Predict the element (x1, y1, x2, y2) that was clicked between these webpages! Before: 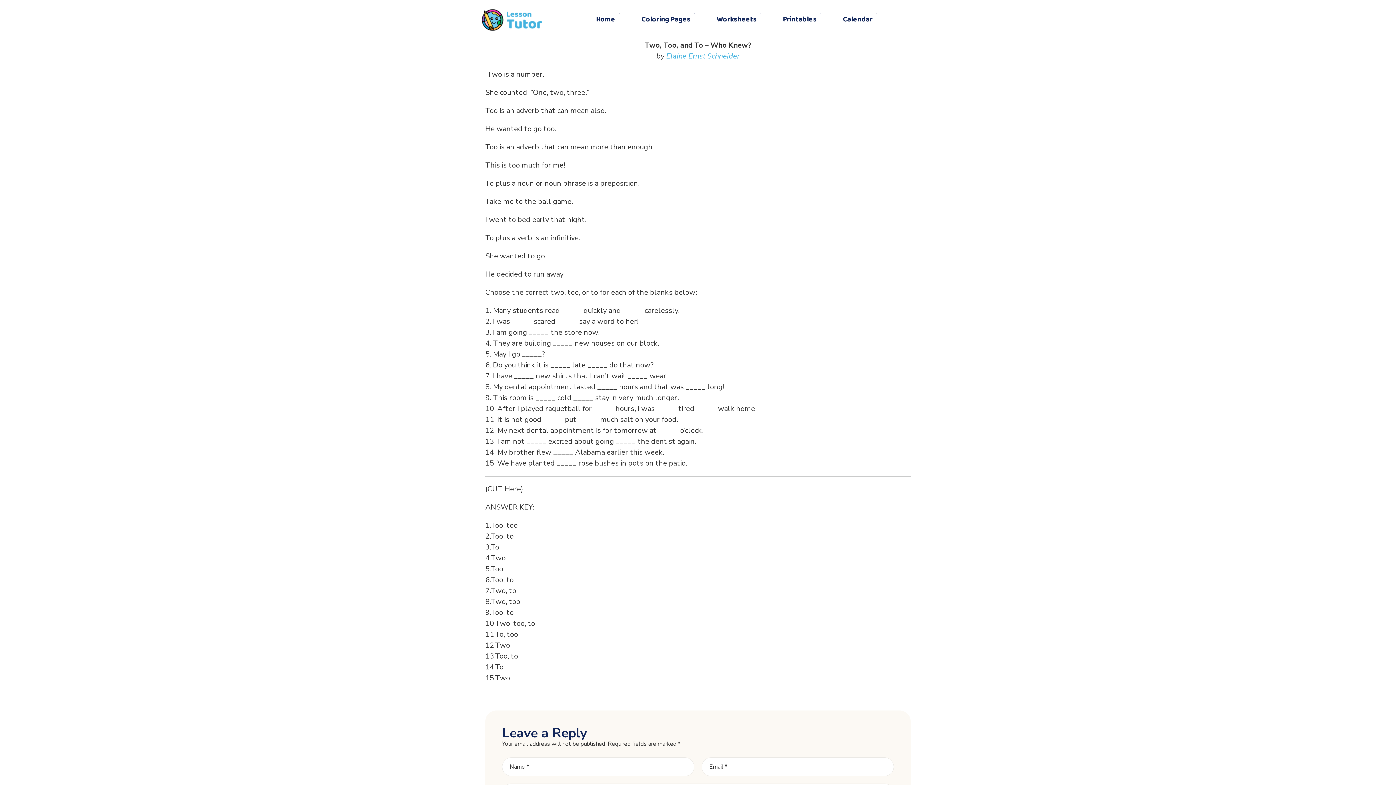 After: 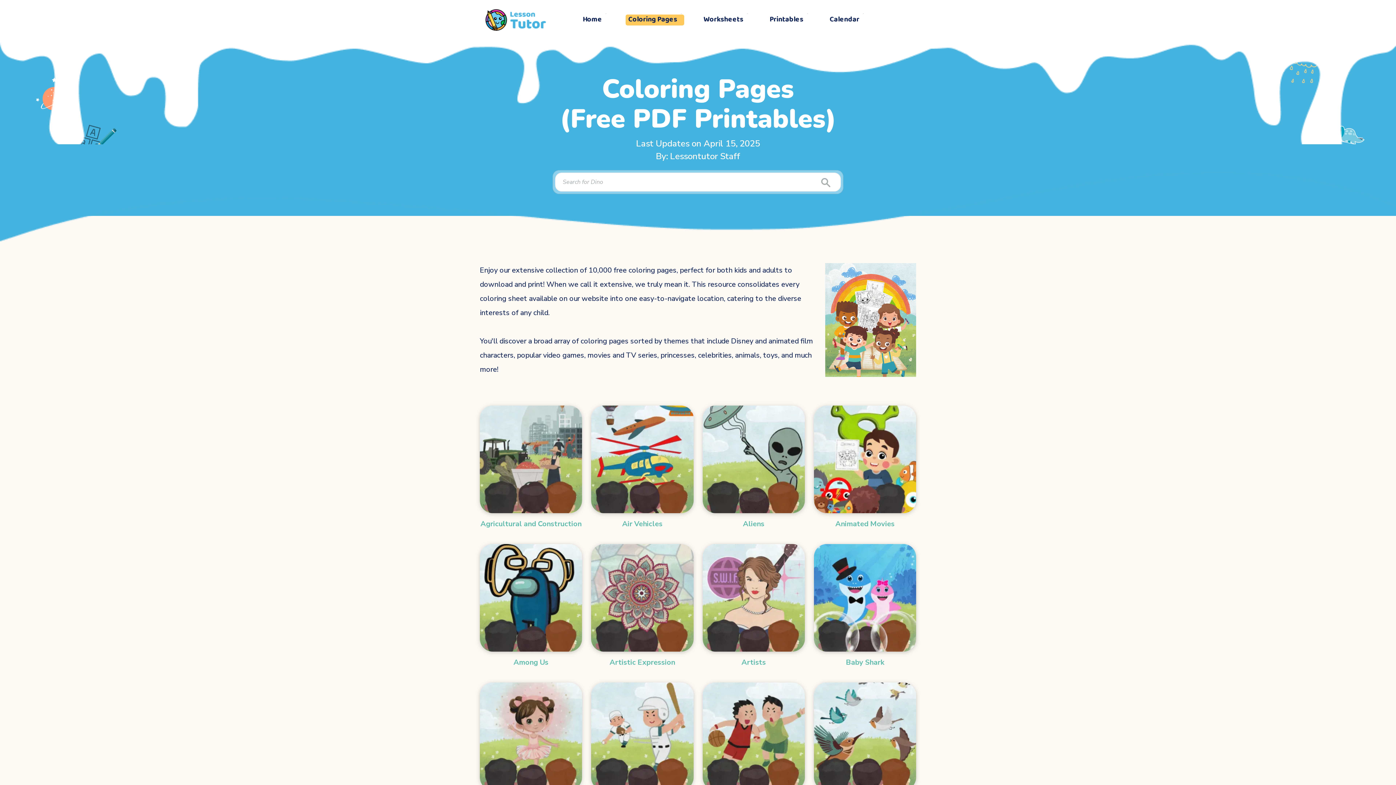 Action: label: Coloring Pages bbox: (630, 0, 706, 40)